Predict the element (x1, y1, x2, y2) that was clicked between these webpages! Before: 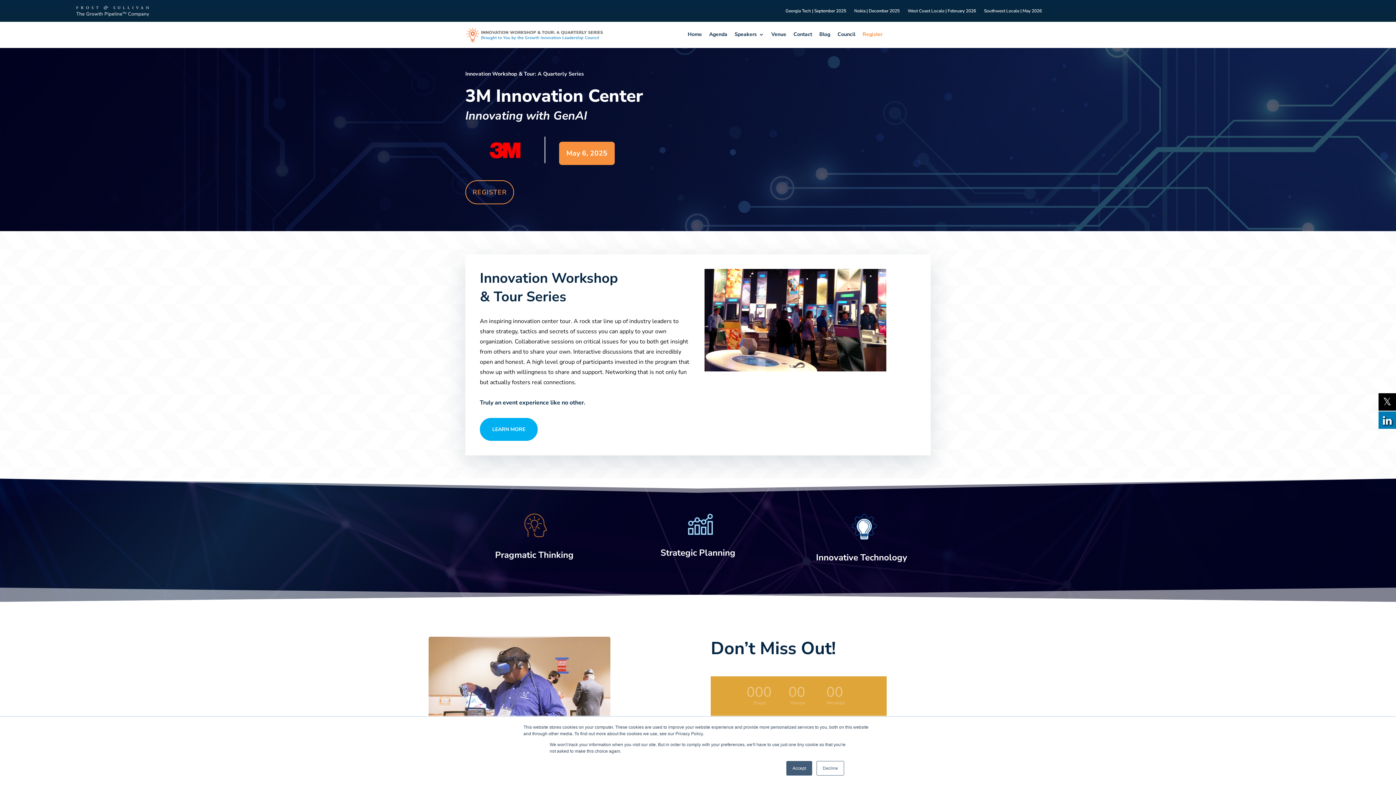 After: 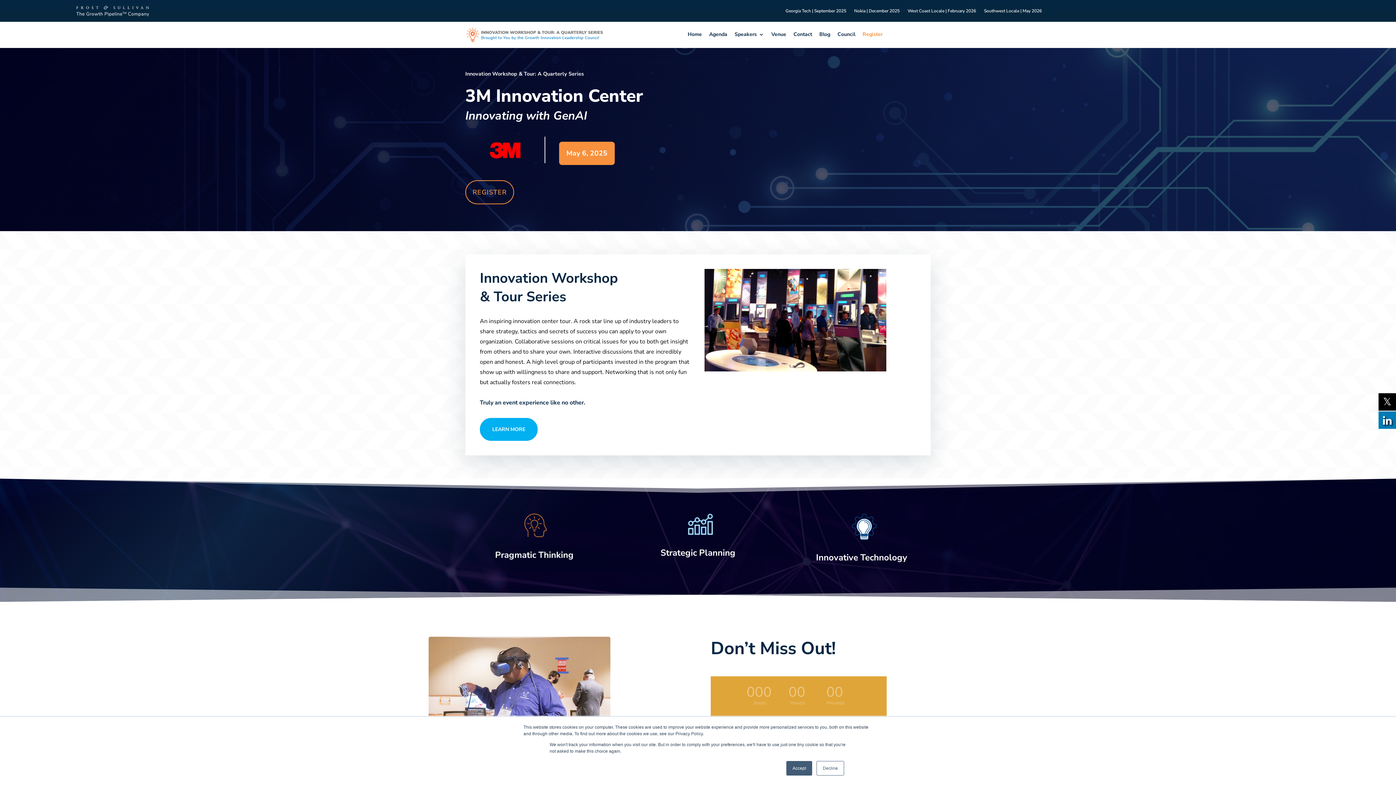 Action: bbox: (1378, 392, 1396, 410)